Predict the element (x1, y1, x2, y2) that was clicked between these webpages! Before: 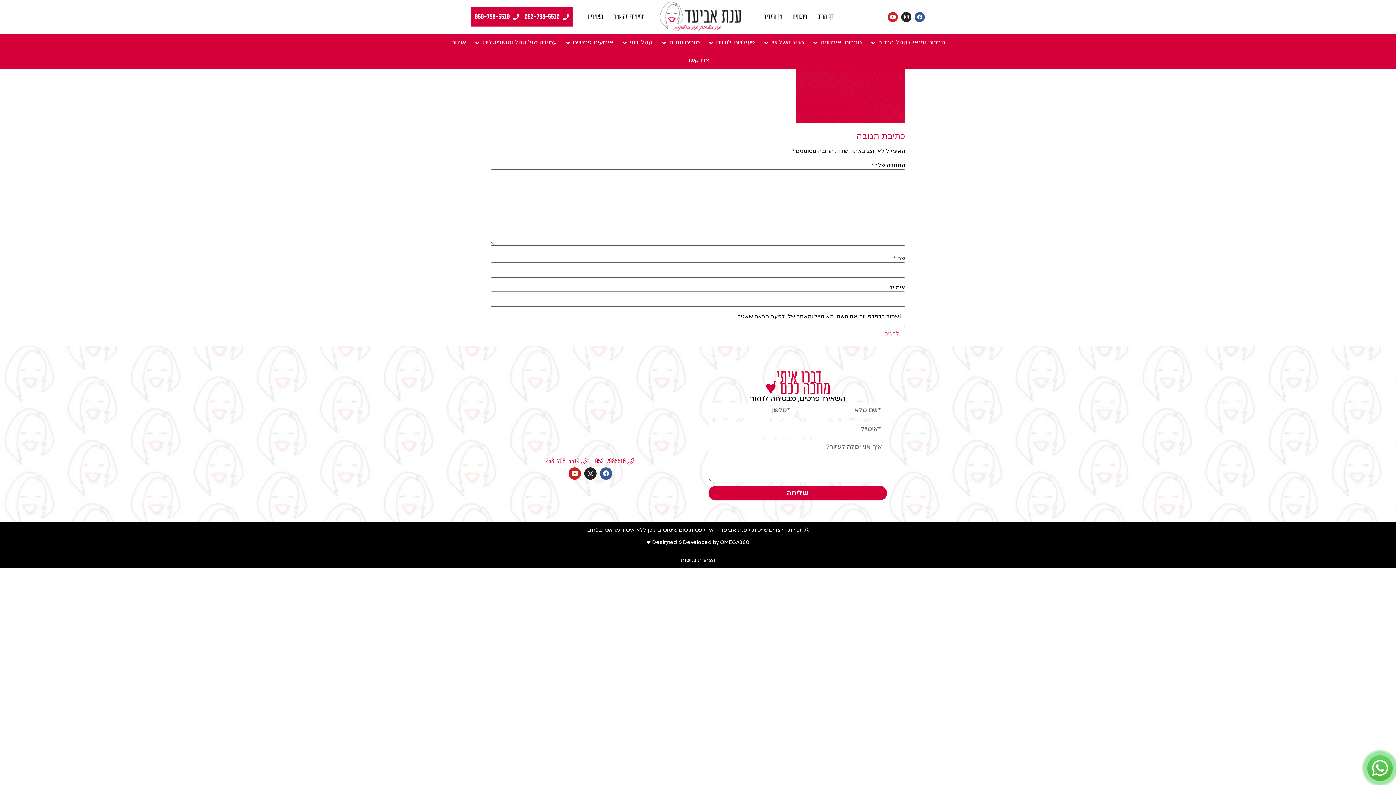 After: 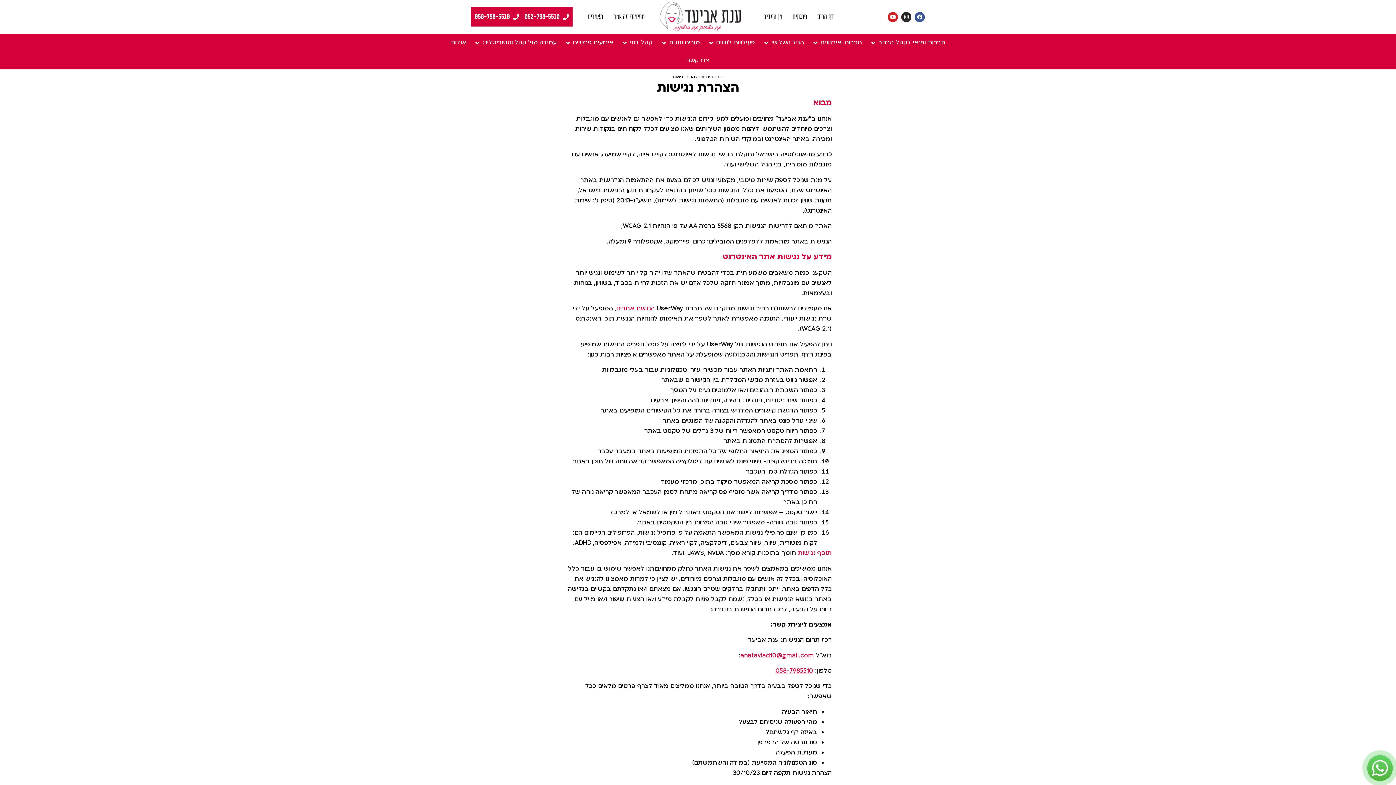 Action: bbox: (490, 556, 905, 565) label: הצהרת נגישות